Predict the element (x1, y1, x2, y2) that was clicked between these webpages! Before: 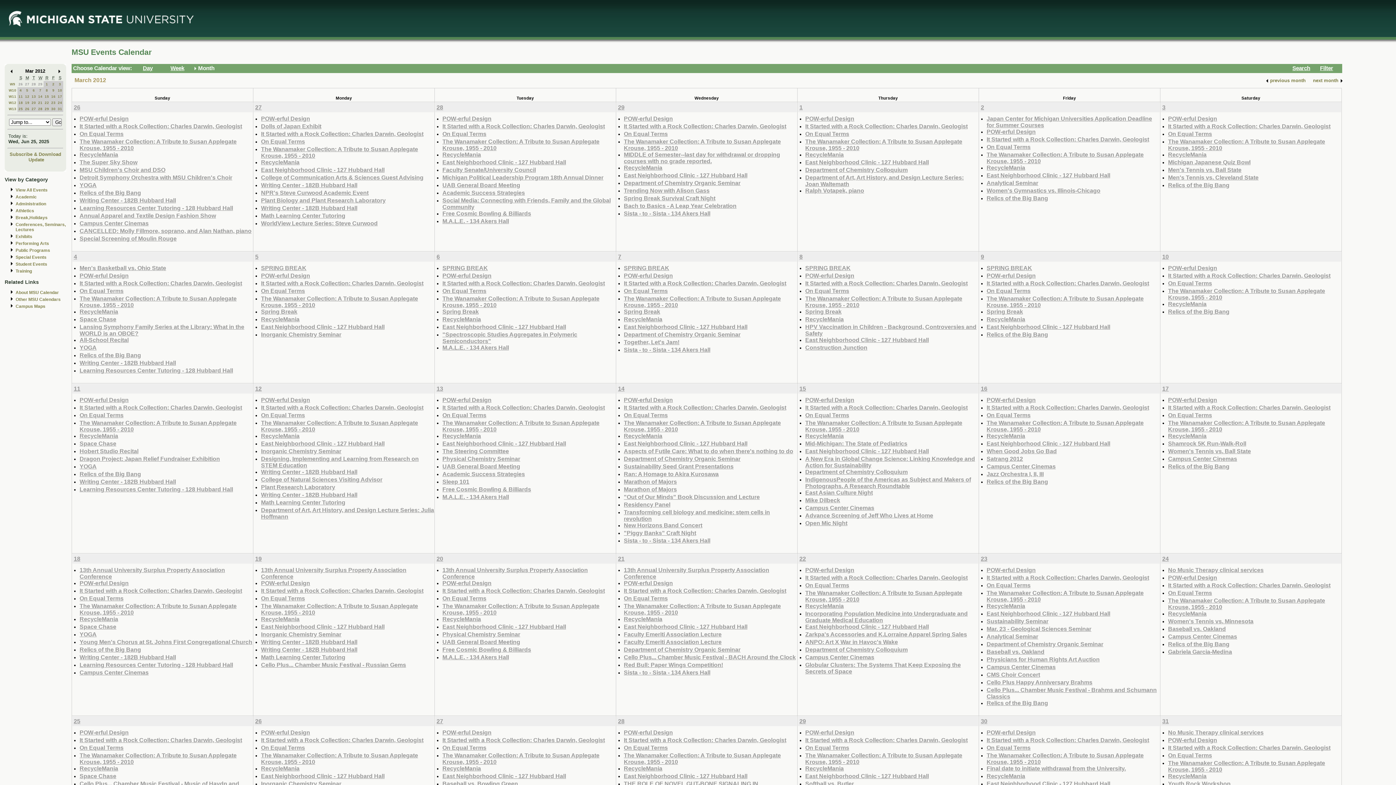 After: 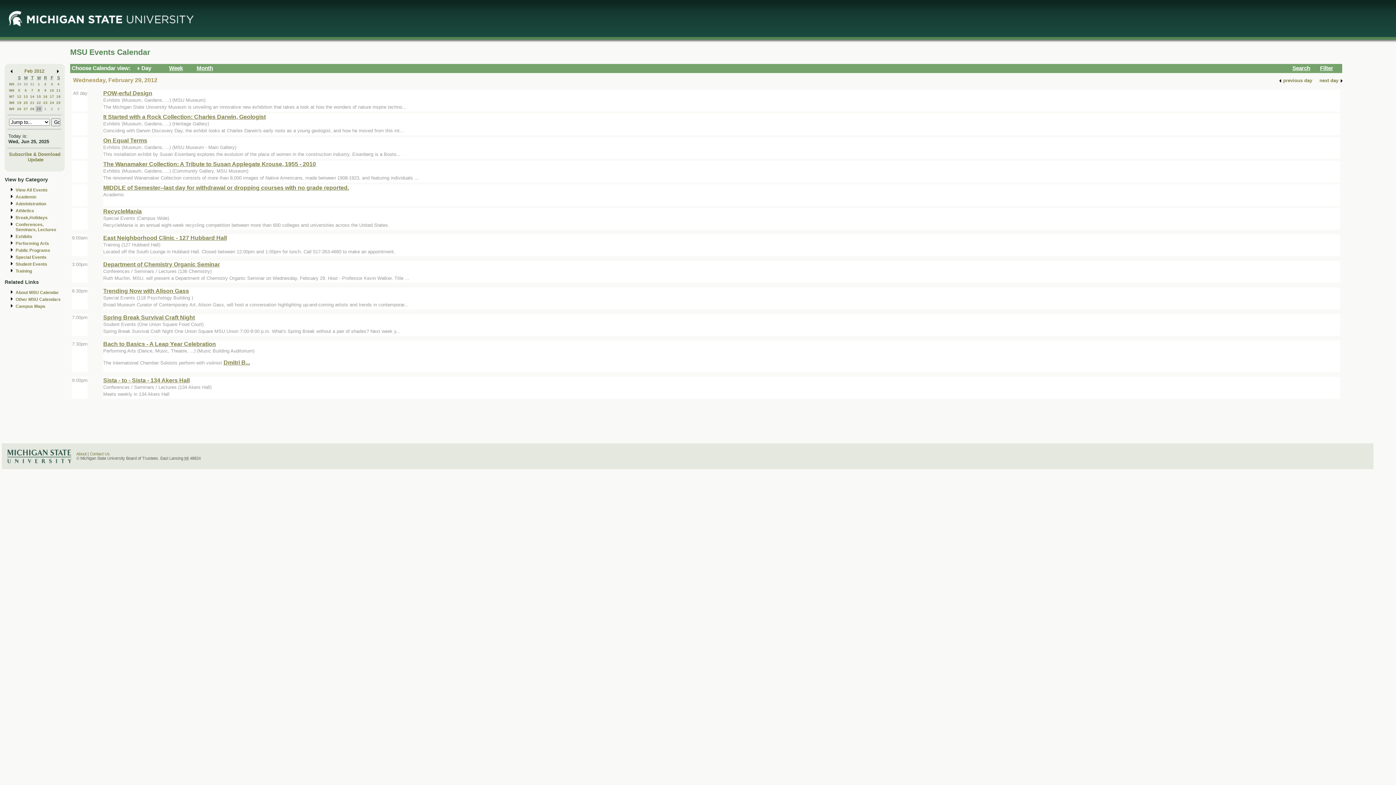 Action: label: 29 bbox: (38, 82, 42, 86)